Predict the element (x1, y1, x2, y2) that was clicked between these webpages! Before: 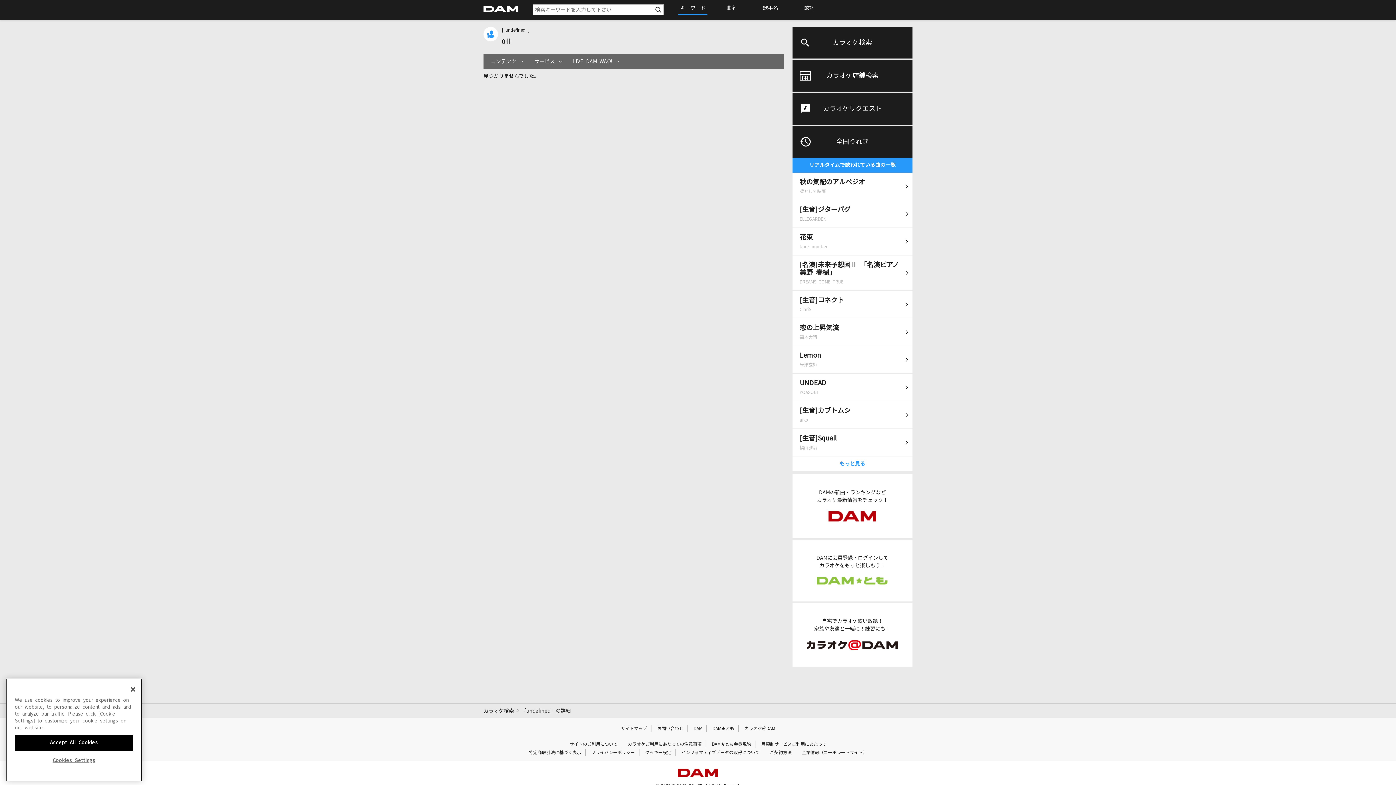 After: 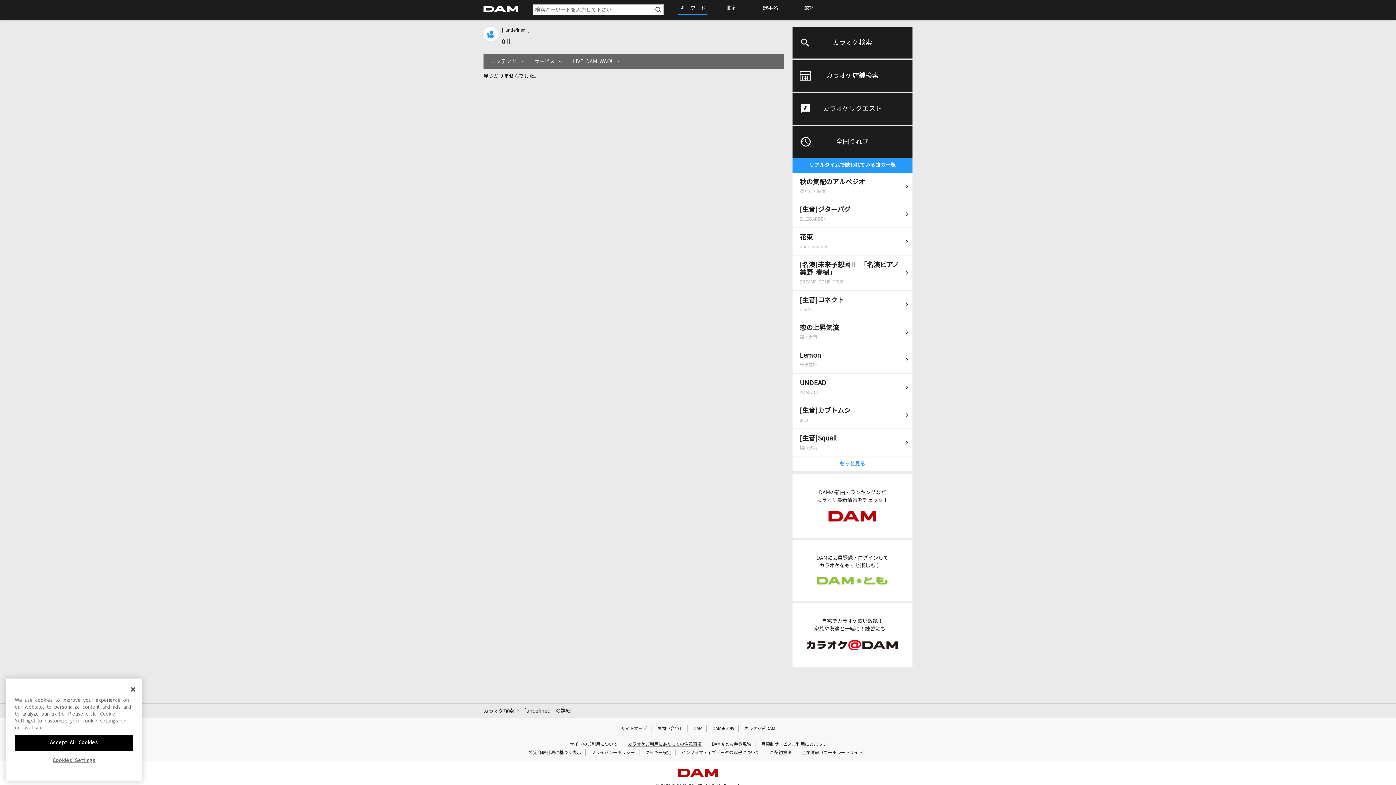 Action: label: カラオケご利用にあたっての注意事項 bbox: (628, 742, 701, 746)